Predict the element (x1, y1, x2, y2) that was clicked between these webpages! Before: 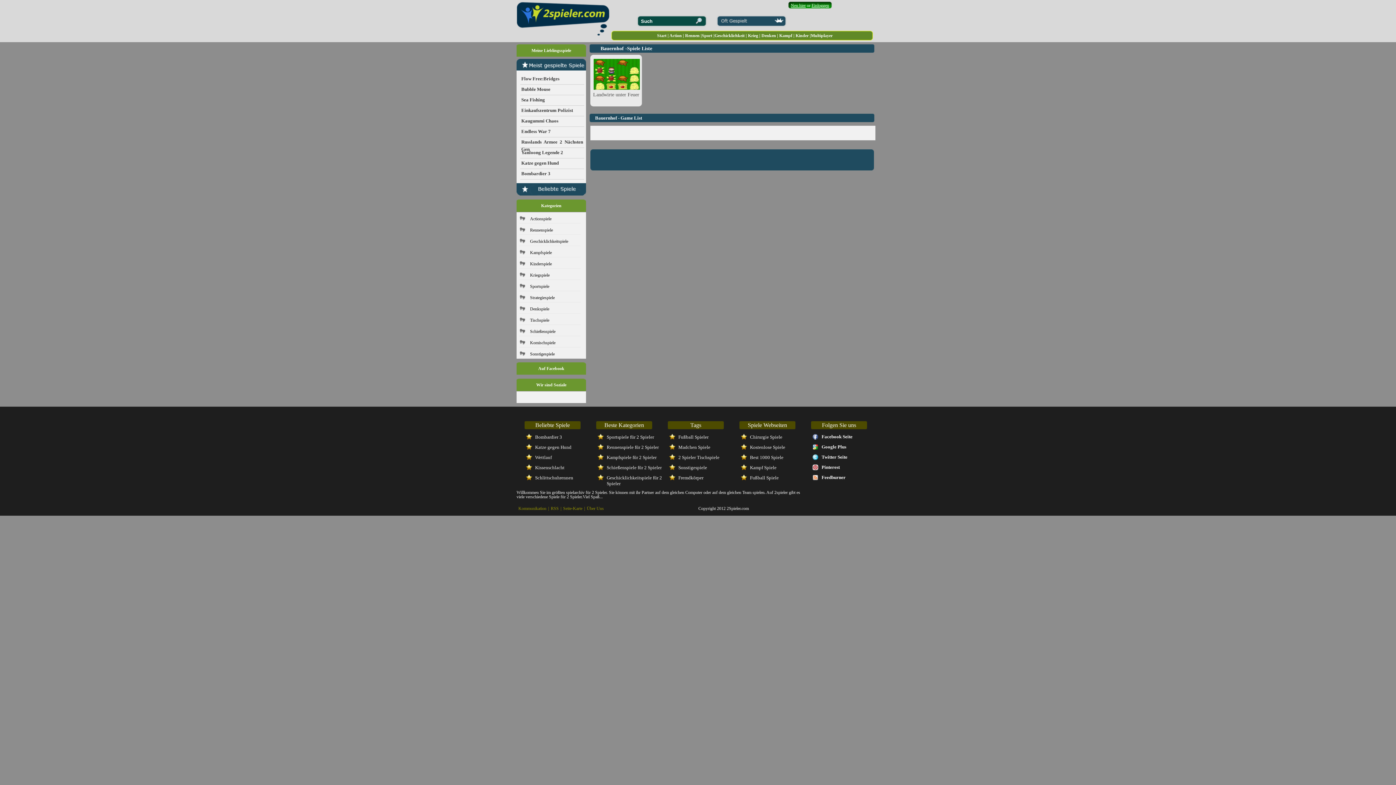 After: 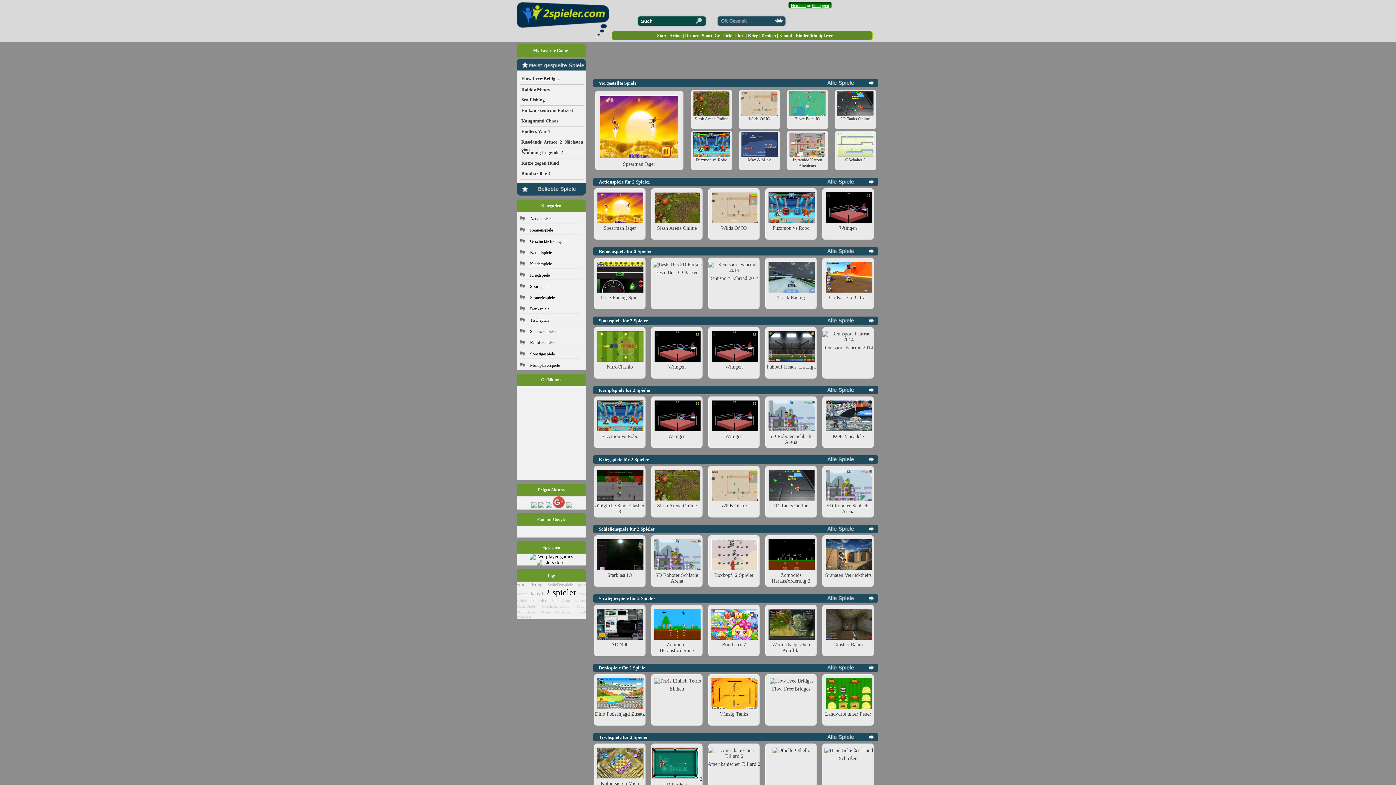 Action: bbox: (517, 2, 611, 38)